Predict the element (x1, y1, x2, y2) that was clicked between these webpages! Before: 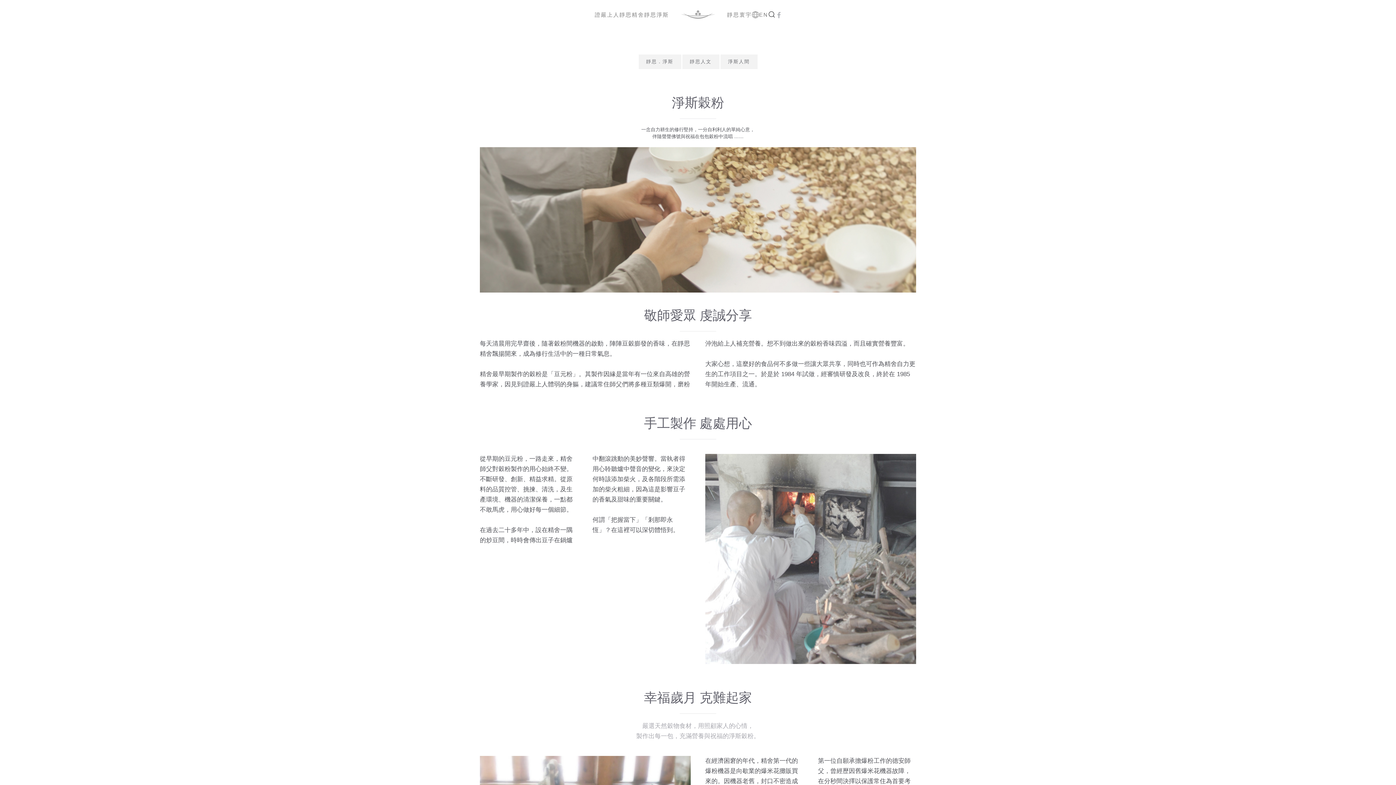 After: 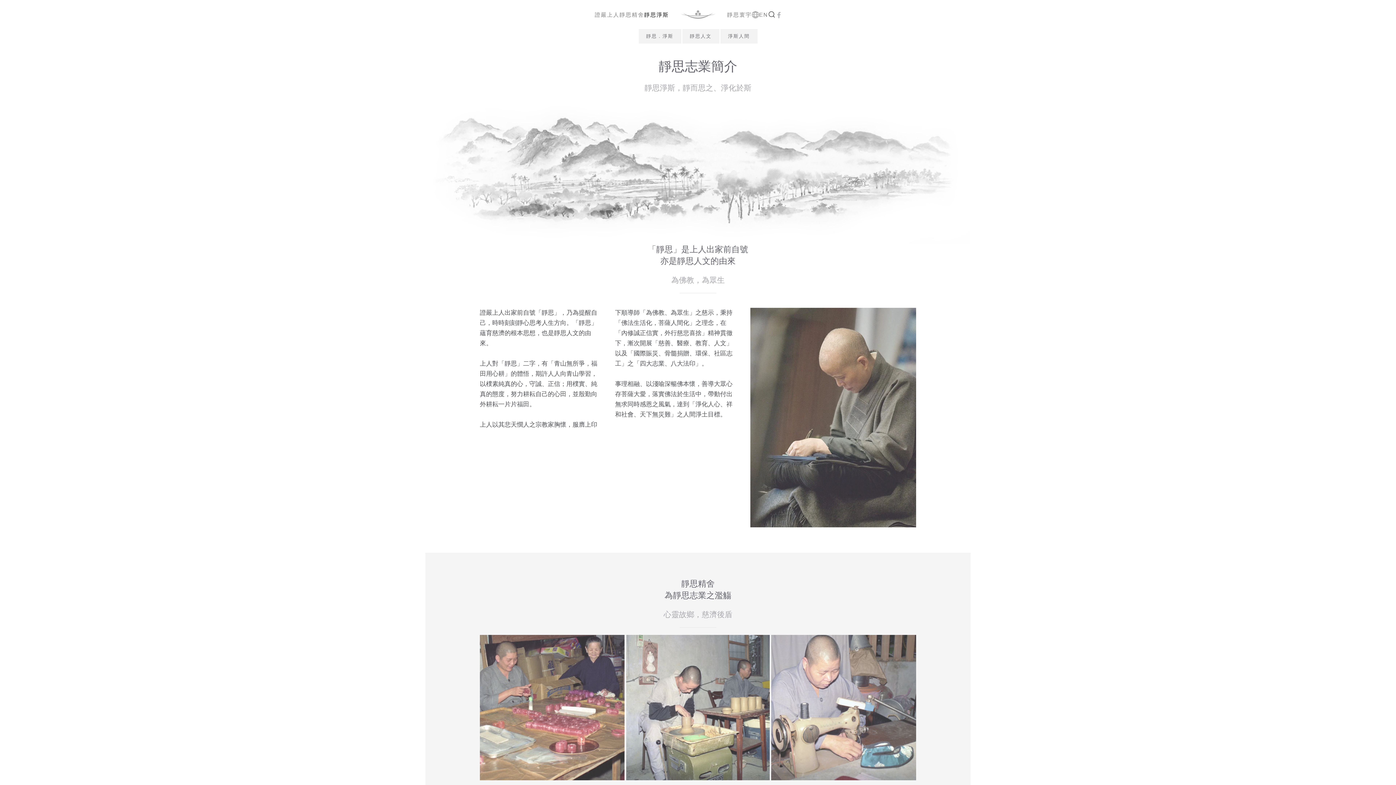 Action: bbox: (638, 54, 681, 69) label: 靜思．淨斯